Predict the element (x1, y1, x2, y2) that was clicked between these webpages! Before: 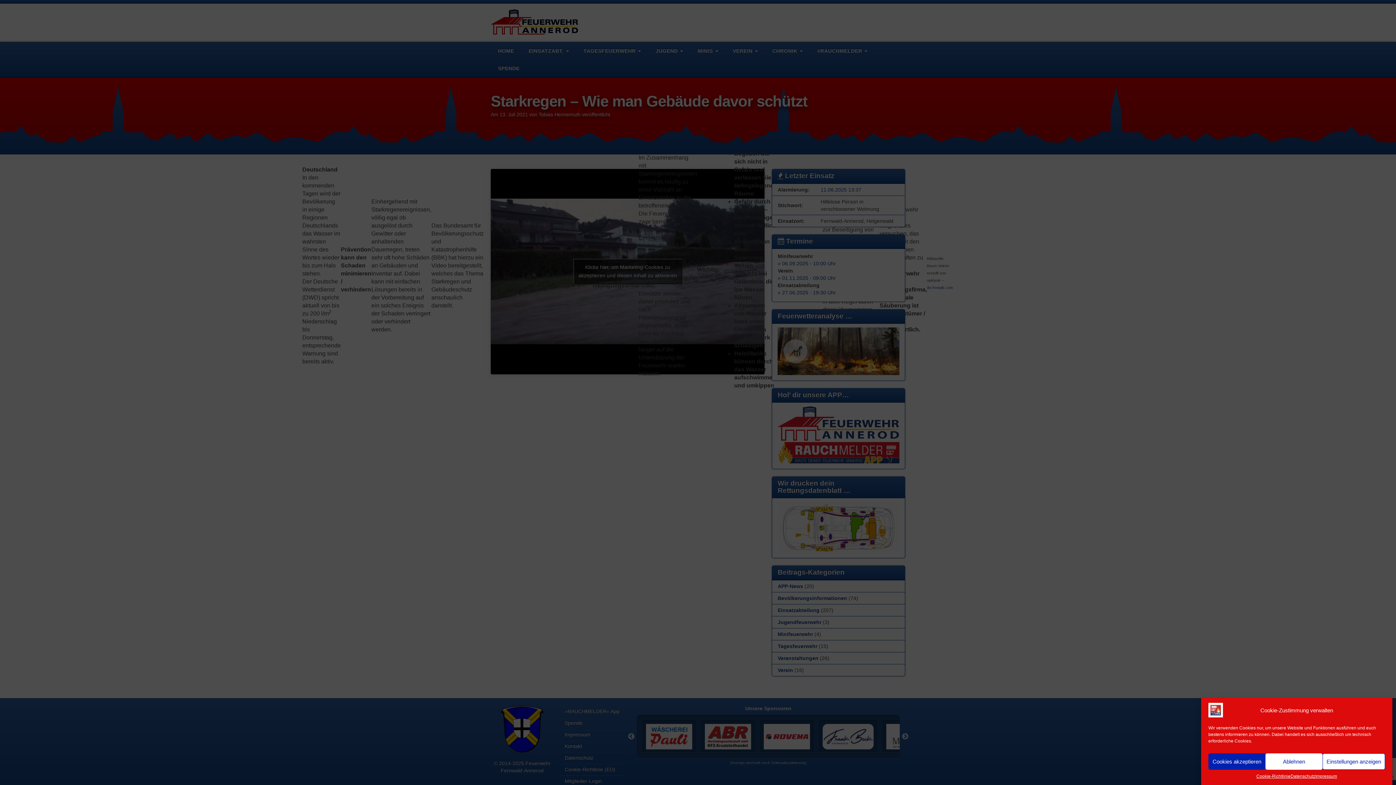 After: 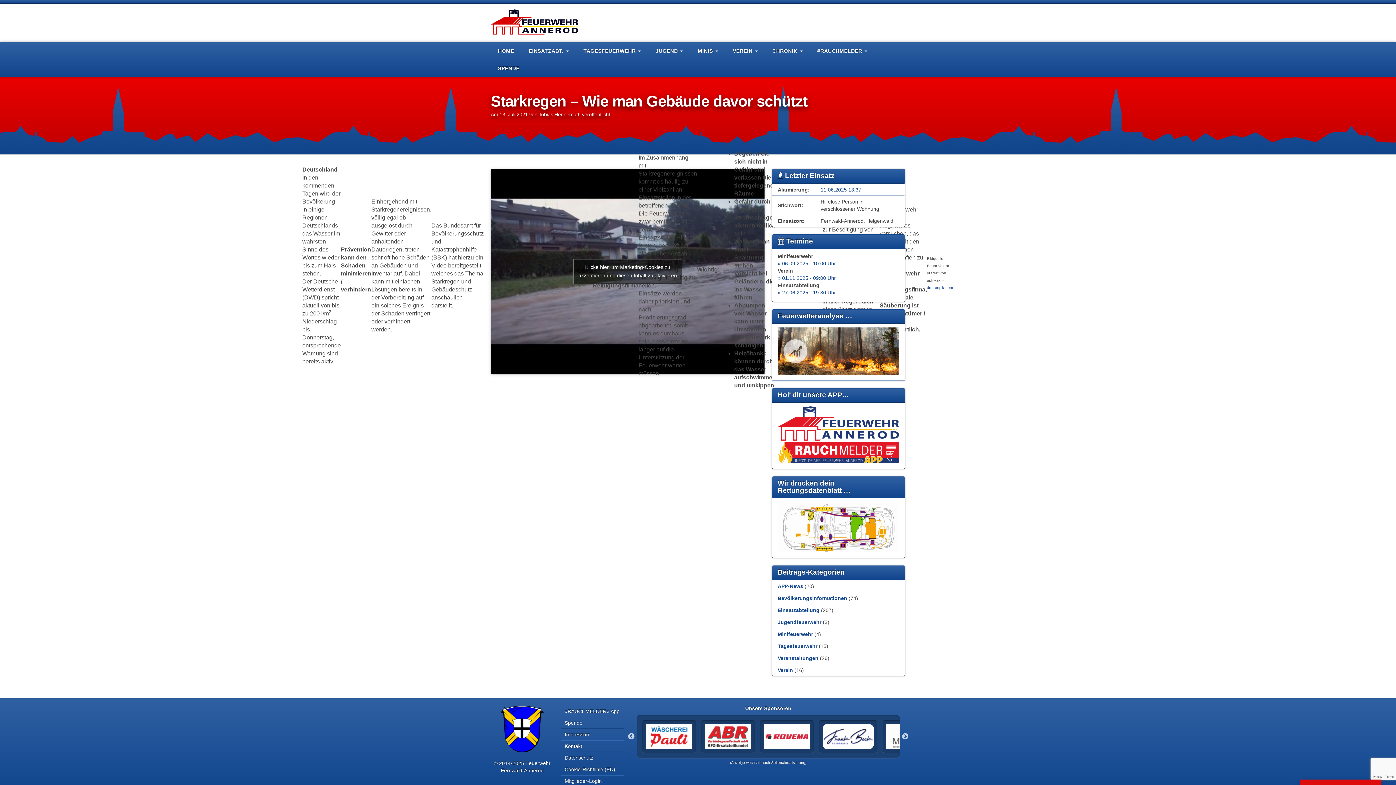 Action: bbox: (1265, 753, 1322, 770) label: Ablehnen